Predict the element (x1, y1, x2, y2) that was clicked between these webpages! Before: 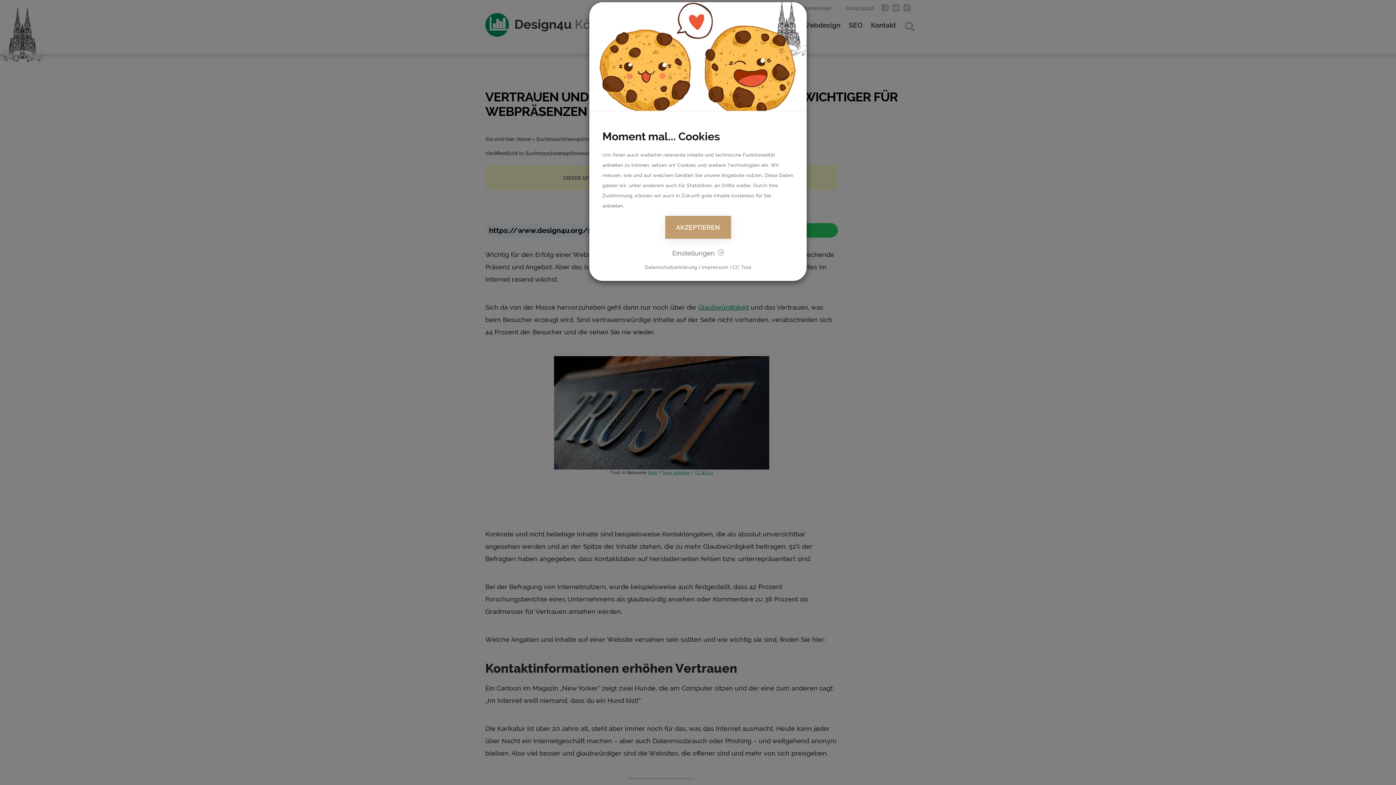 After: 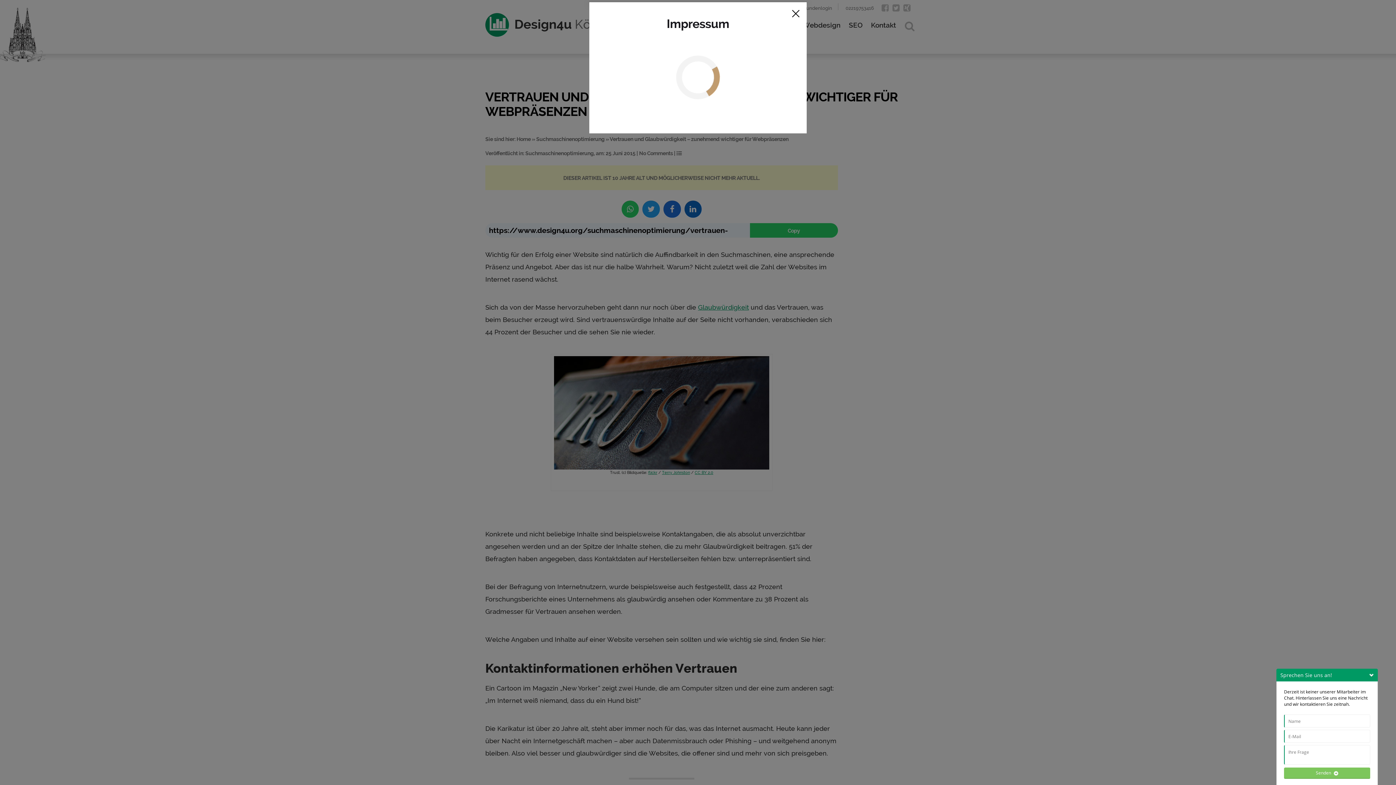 Action: bbox: (701, 264, 728, 270) label: Impressum